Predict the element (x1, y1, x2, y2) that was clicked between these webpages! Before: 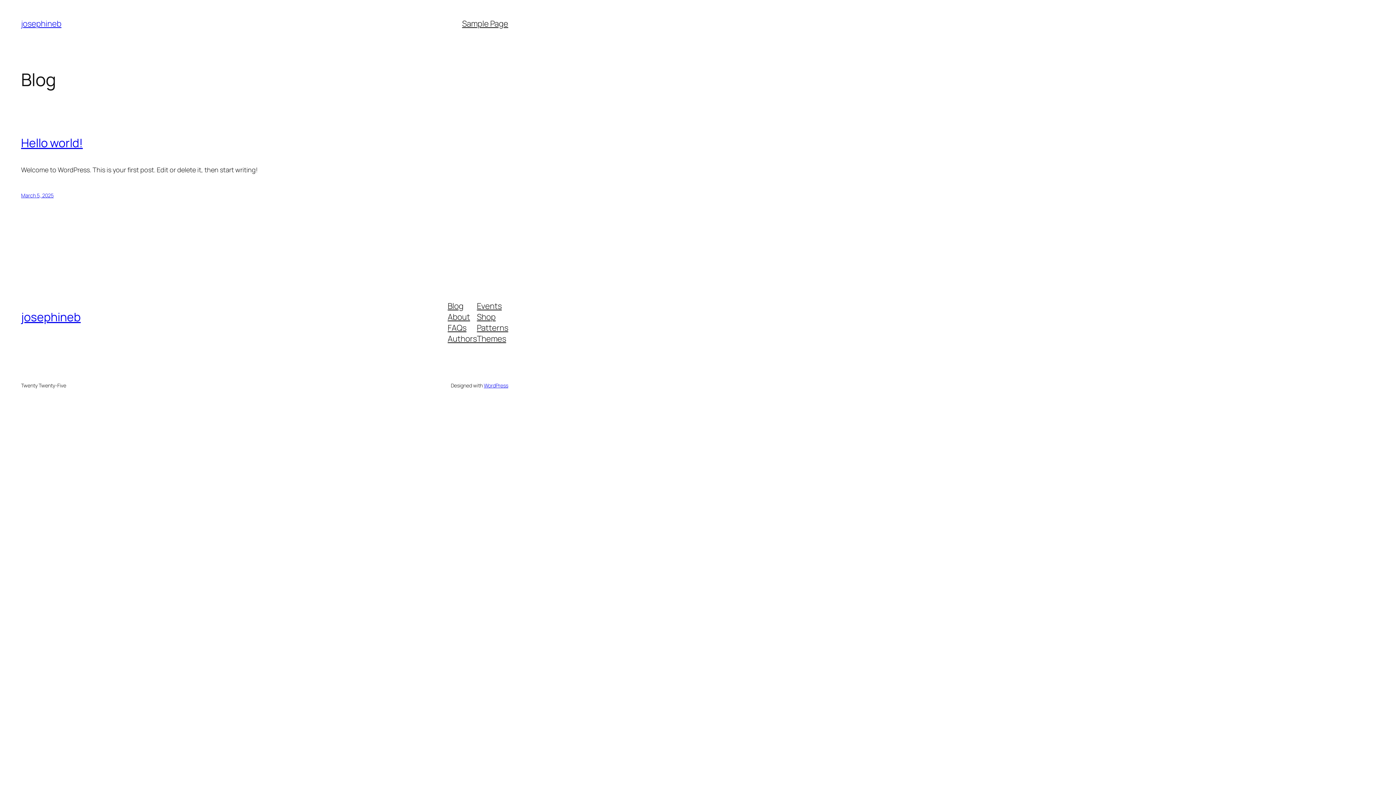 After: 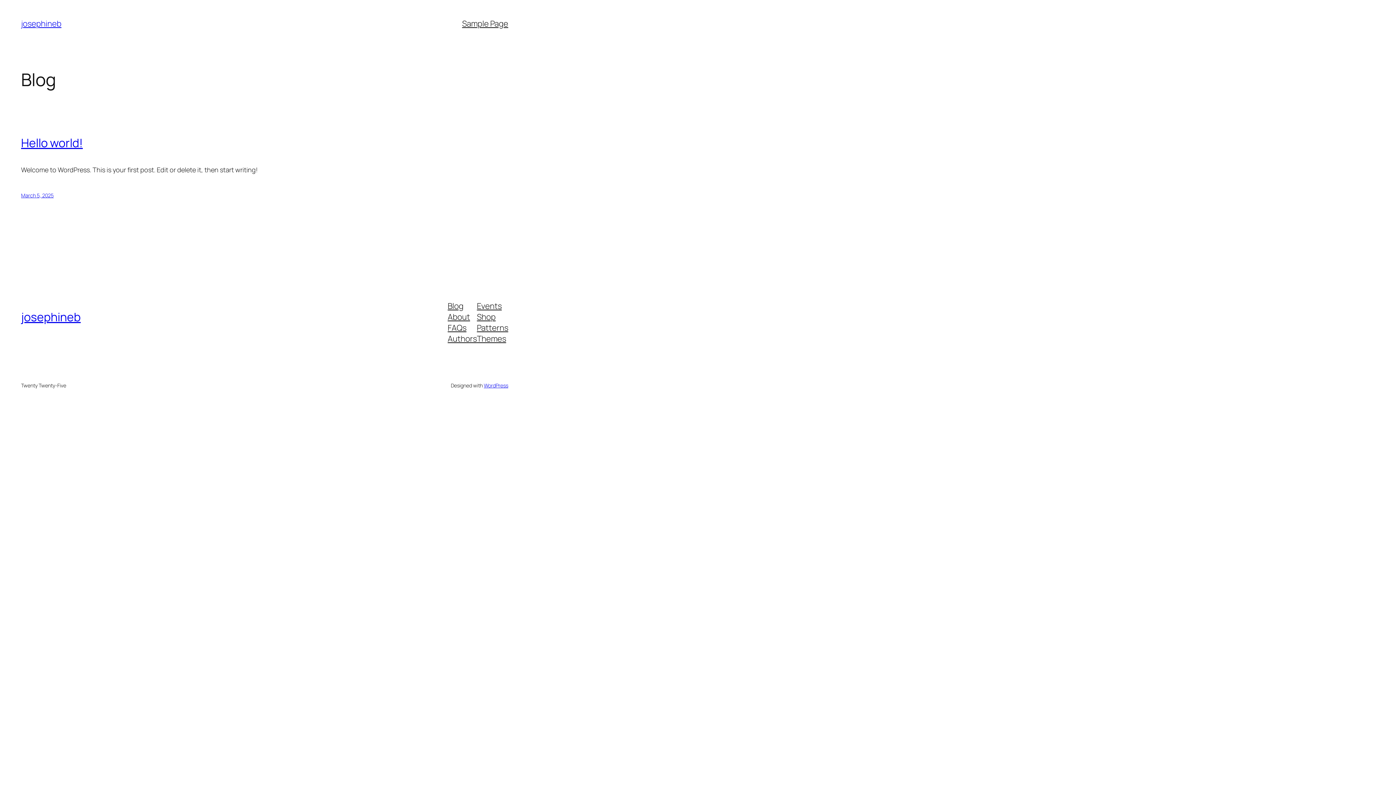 Action: bbox: (477, 333, 506, 344) label: Themes